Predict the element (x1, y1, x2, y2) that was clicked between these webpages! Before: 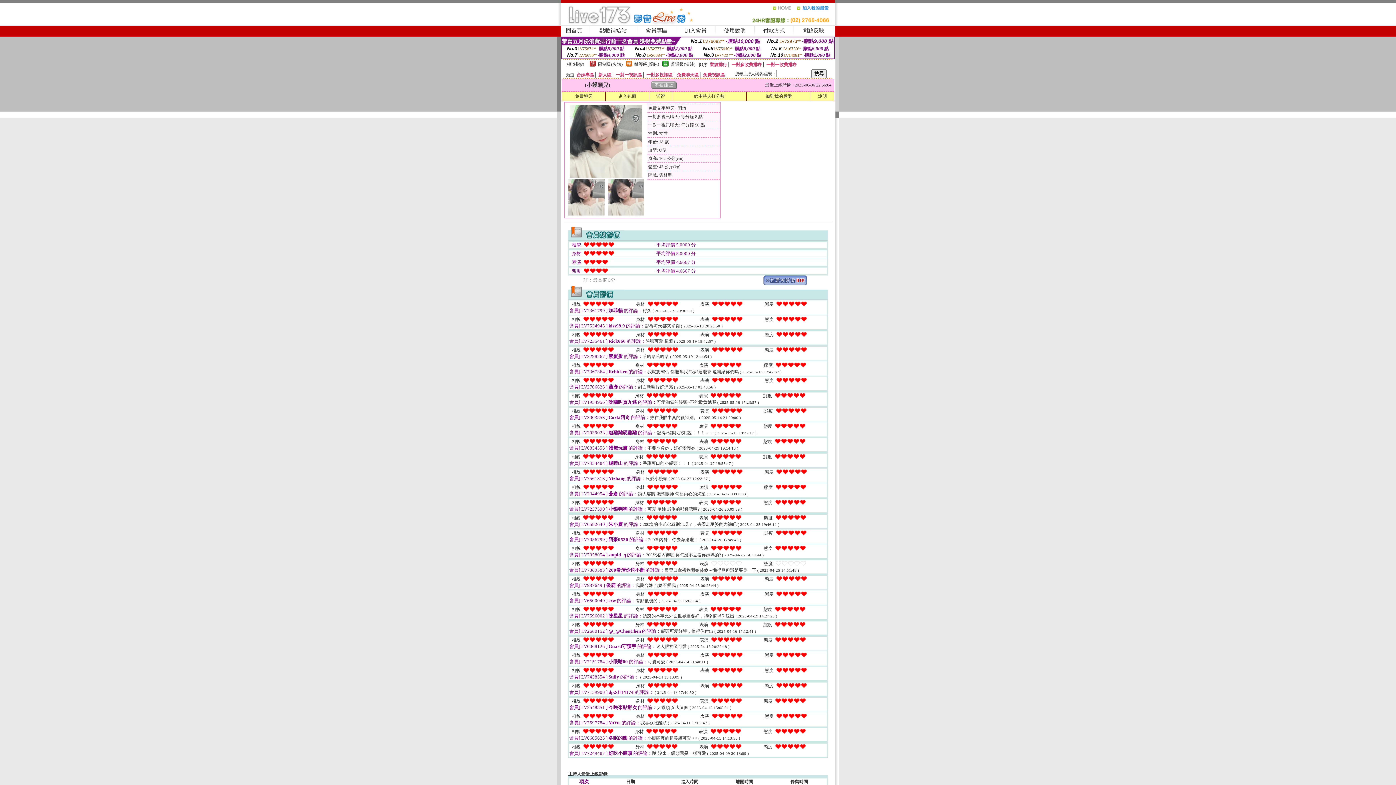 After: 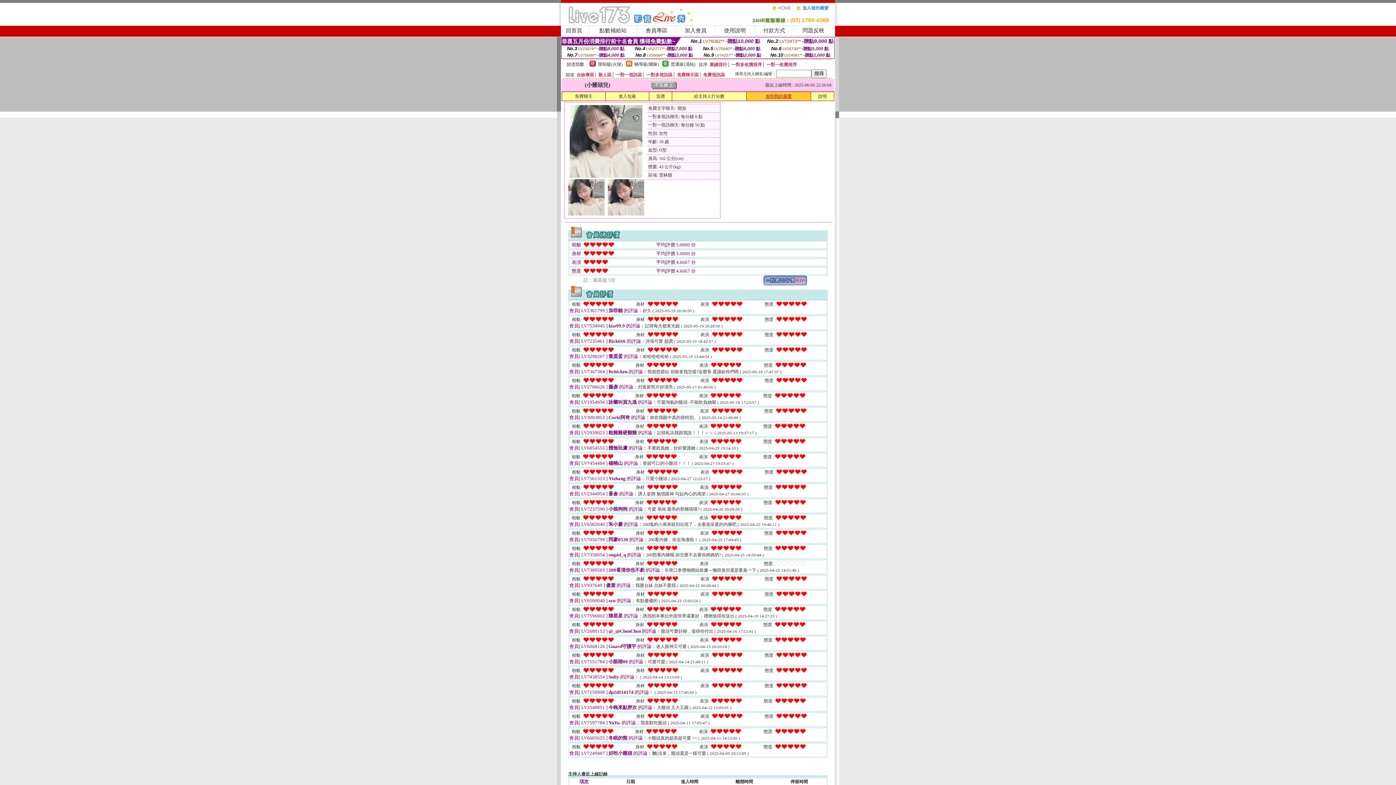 Action: bbox: (765, 93, 792, 98) label: 加到我的最愛